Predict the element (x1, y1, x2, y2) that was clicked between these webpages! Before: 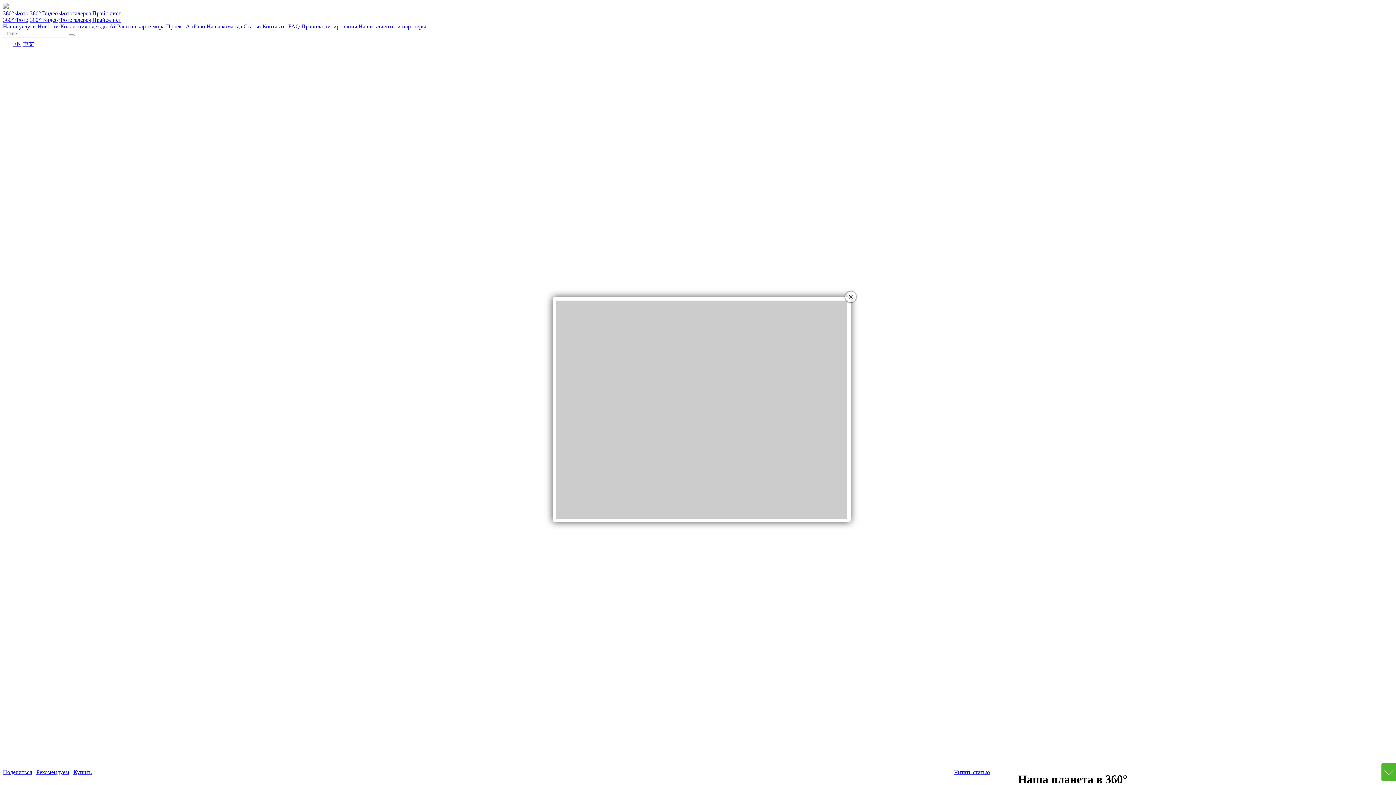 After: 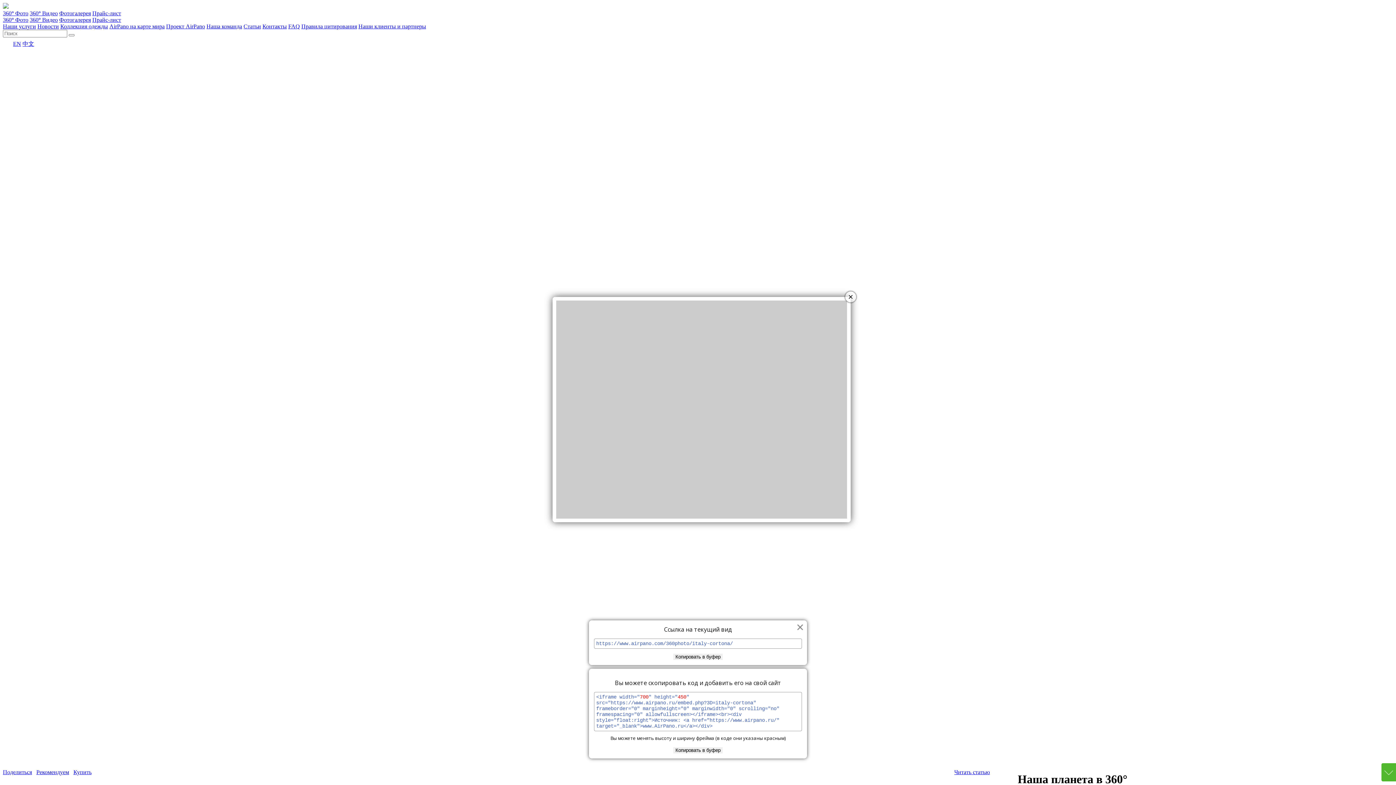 Action: label: Поделиться bbox: (2, 769, 32, 775)